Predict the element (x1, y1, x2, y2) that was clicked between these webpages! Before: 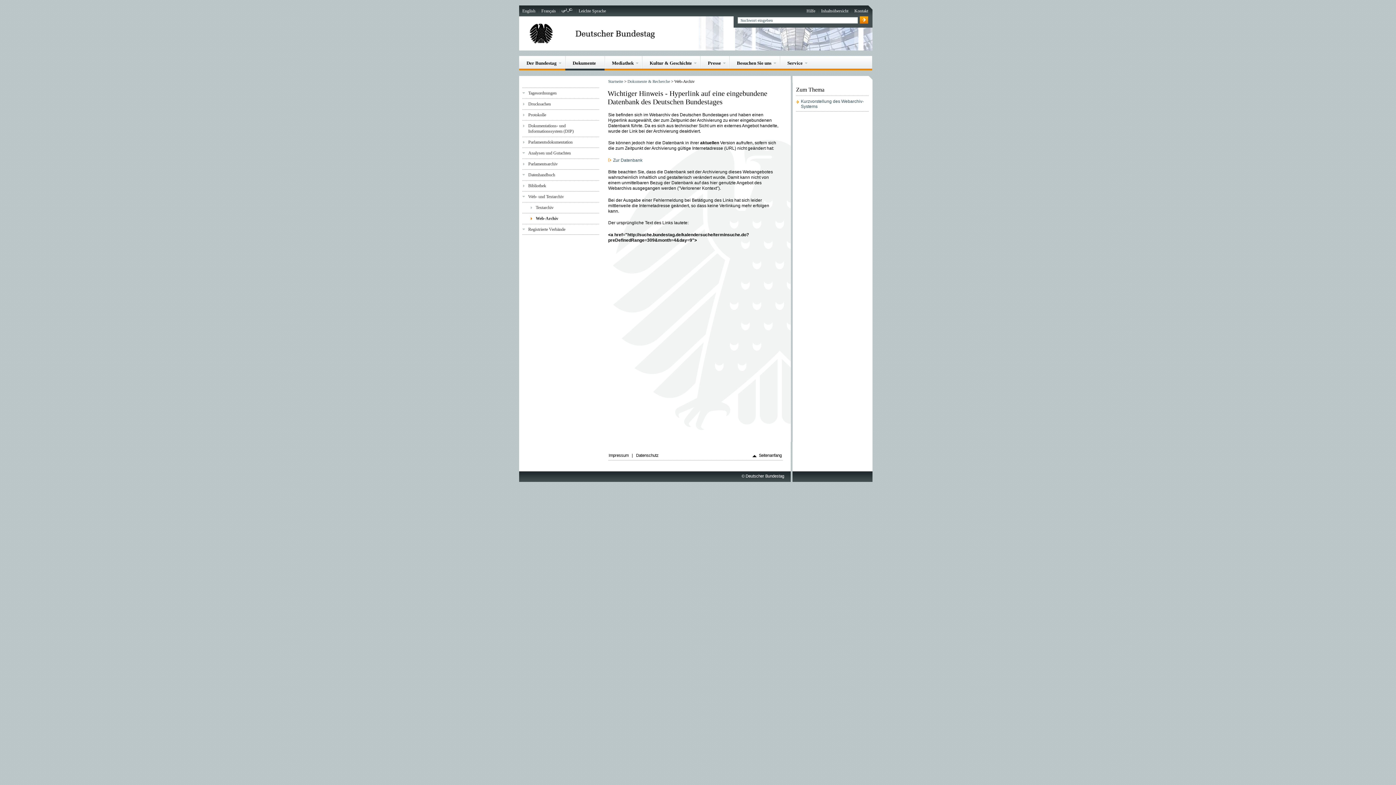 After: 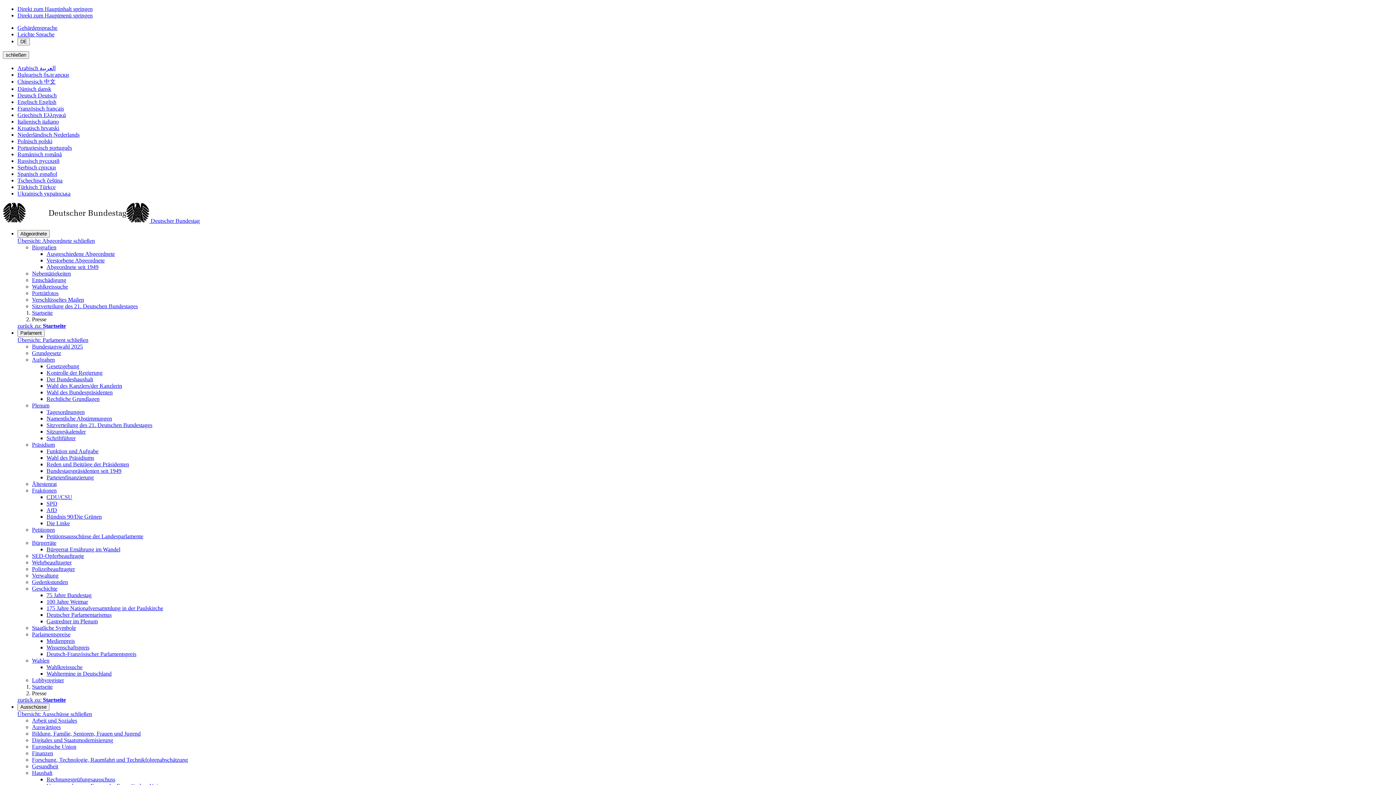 Action: label: Presse bbox: (708, 60, 725, 70)